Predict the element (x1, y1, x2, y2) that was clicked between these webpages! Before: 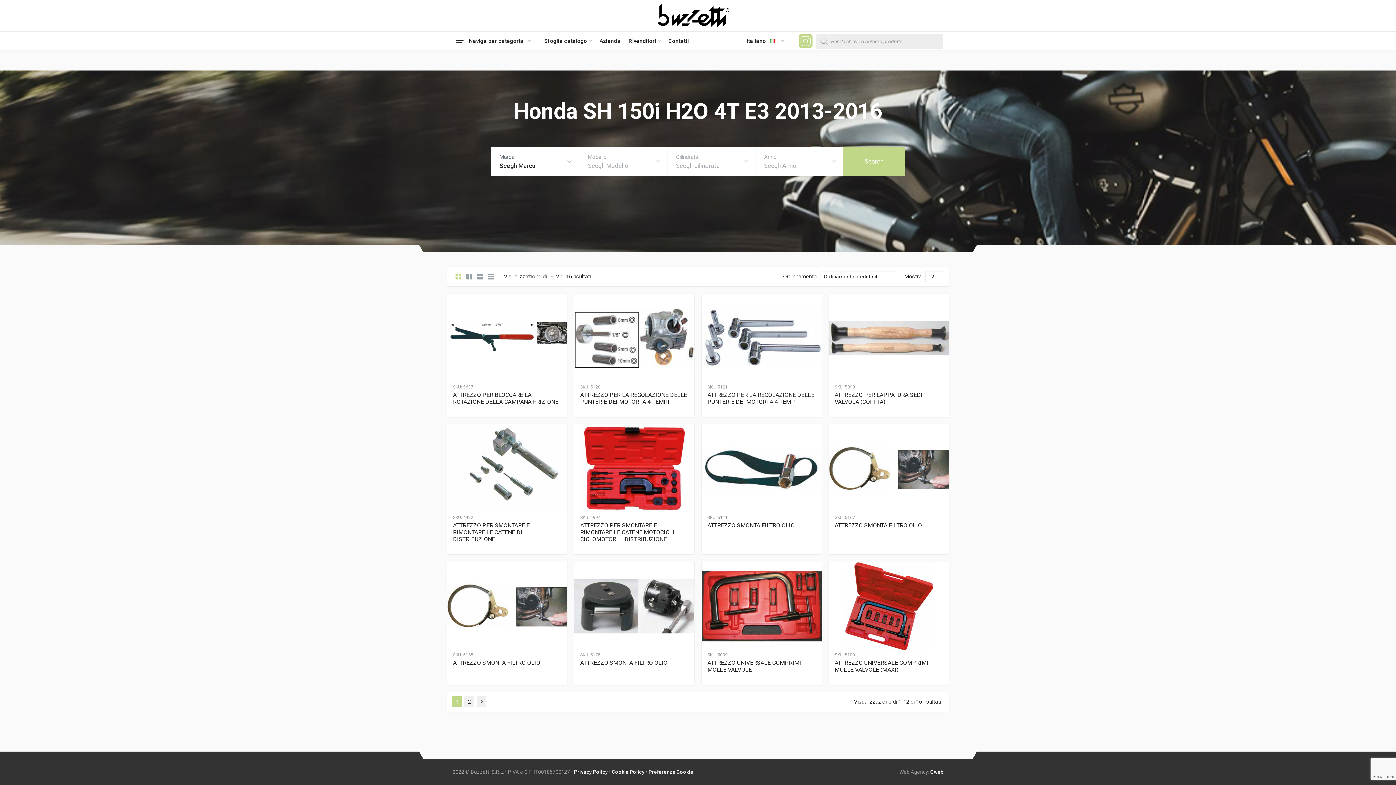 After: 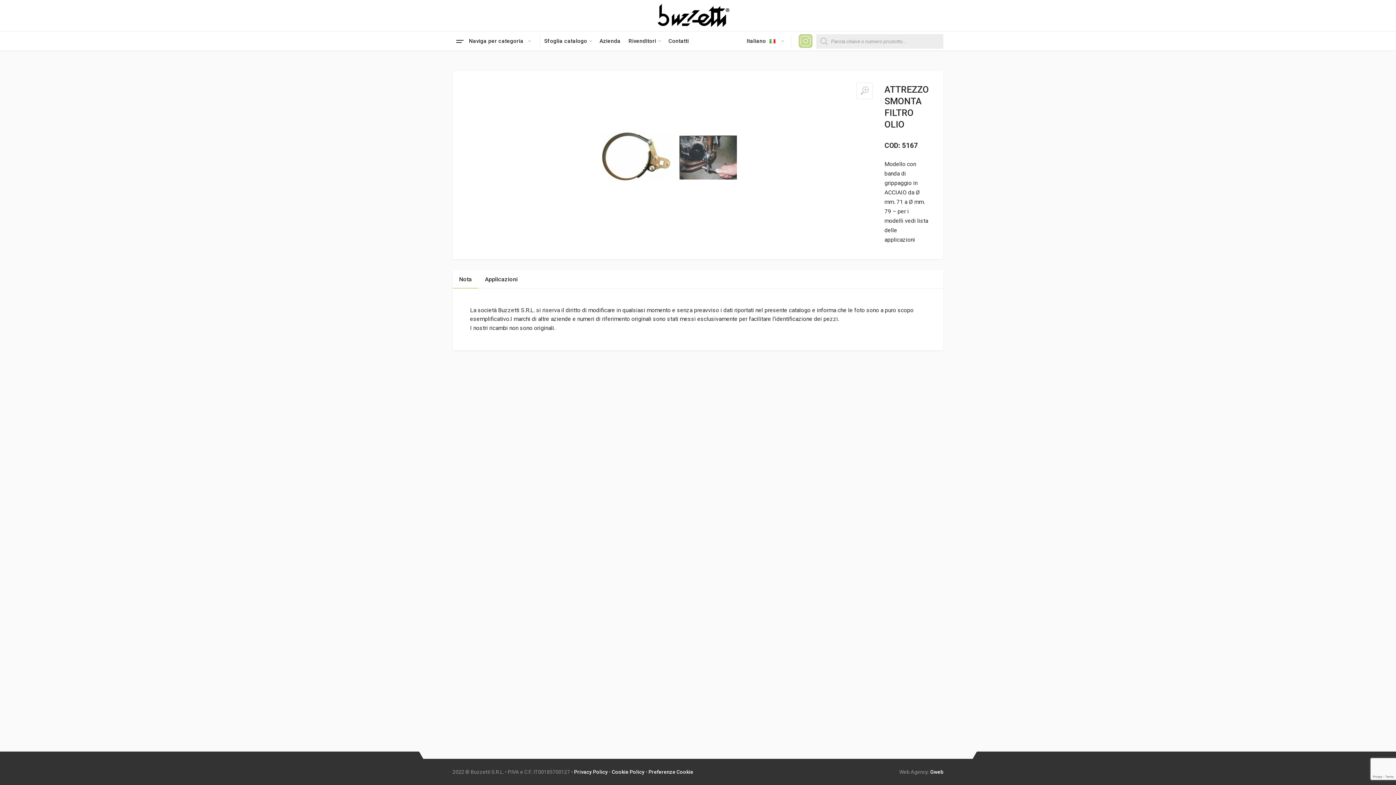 Action: bbox: (829, 464, 949, 471)